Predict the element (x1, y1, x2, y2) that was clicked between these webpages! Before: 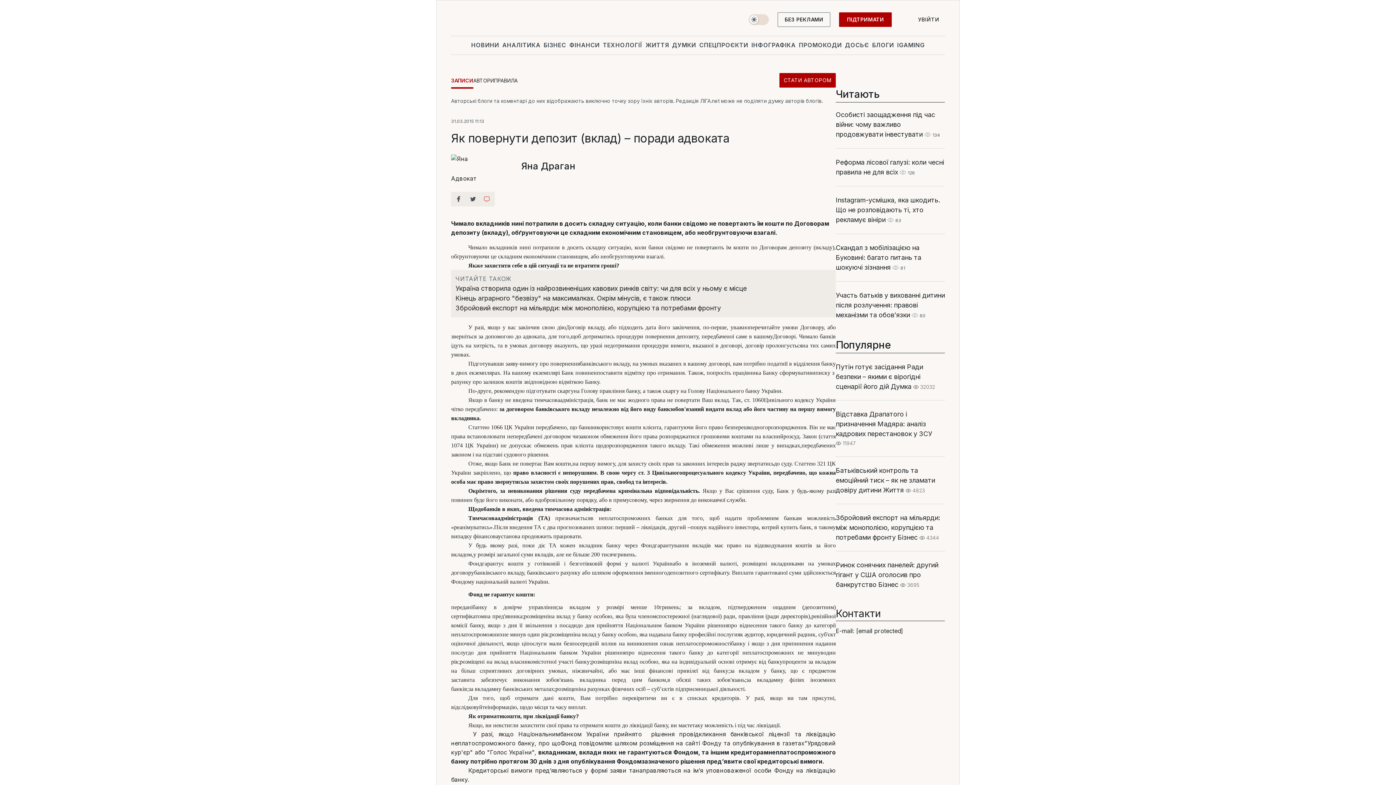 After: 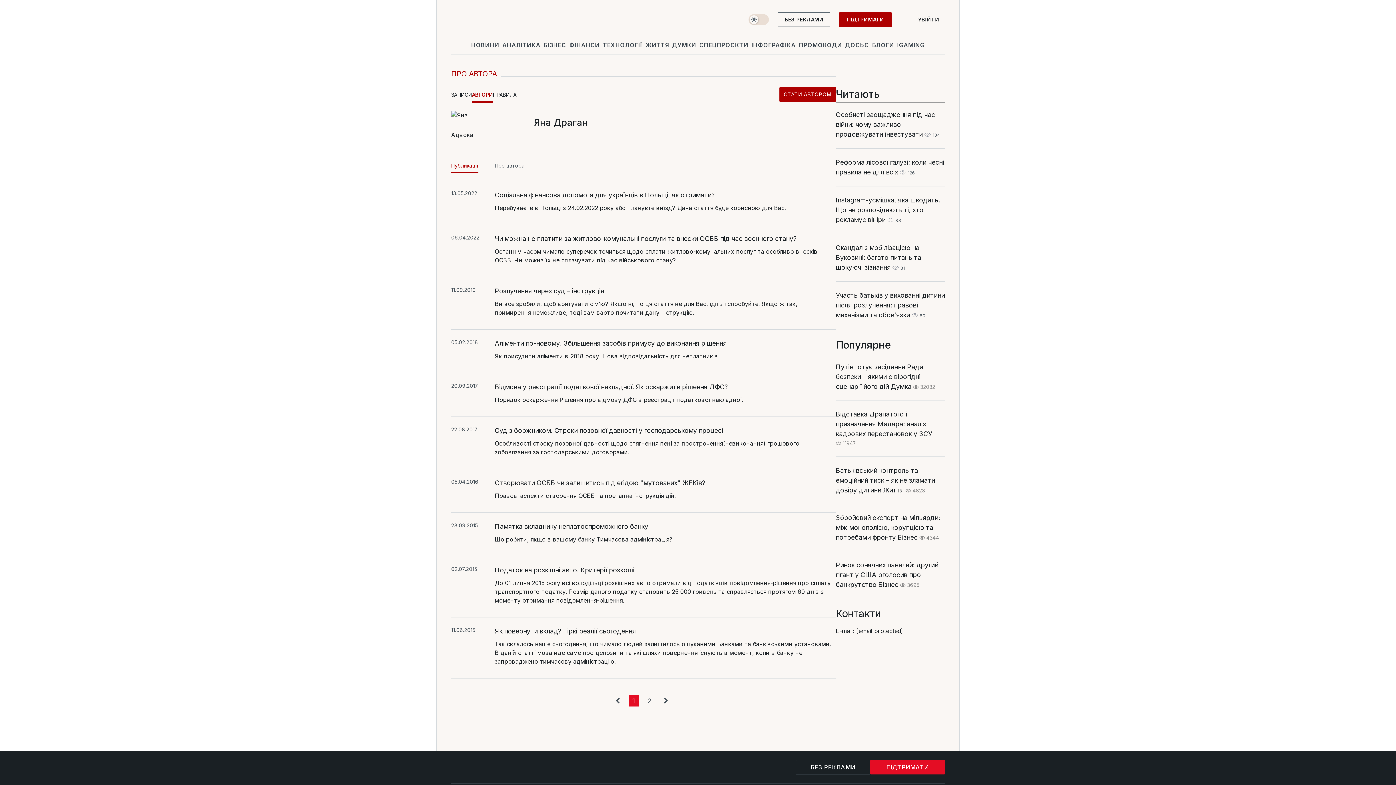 Action: bbox: (451, 154, 514, 163)